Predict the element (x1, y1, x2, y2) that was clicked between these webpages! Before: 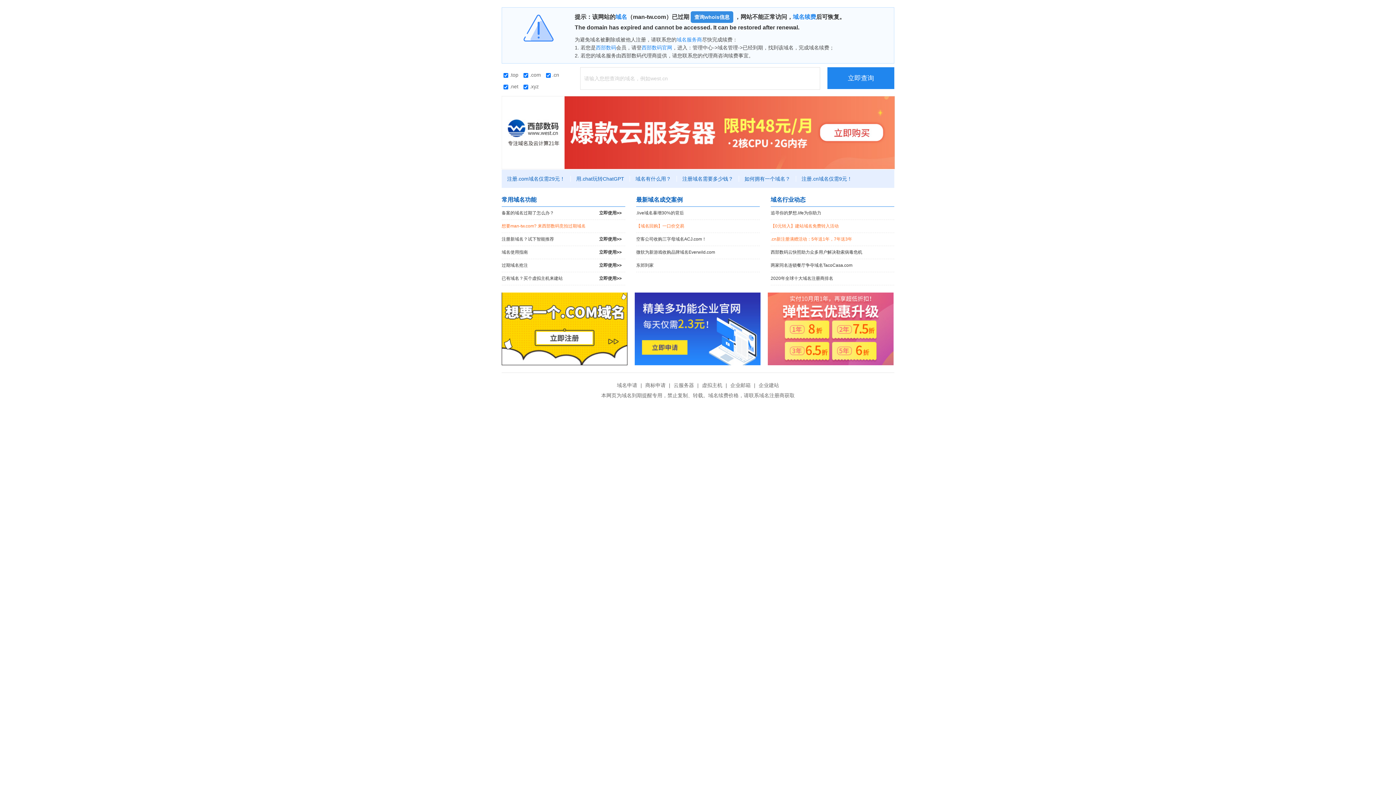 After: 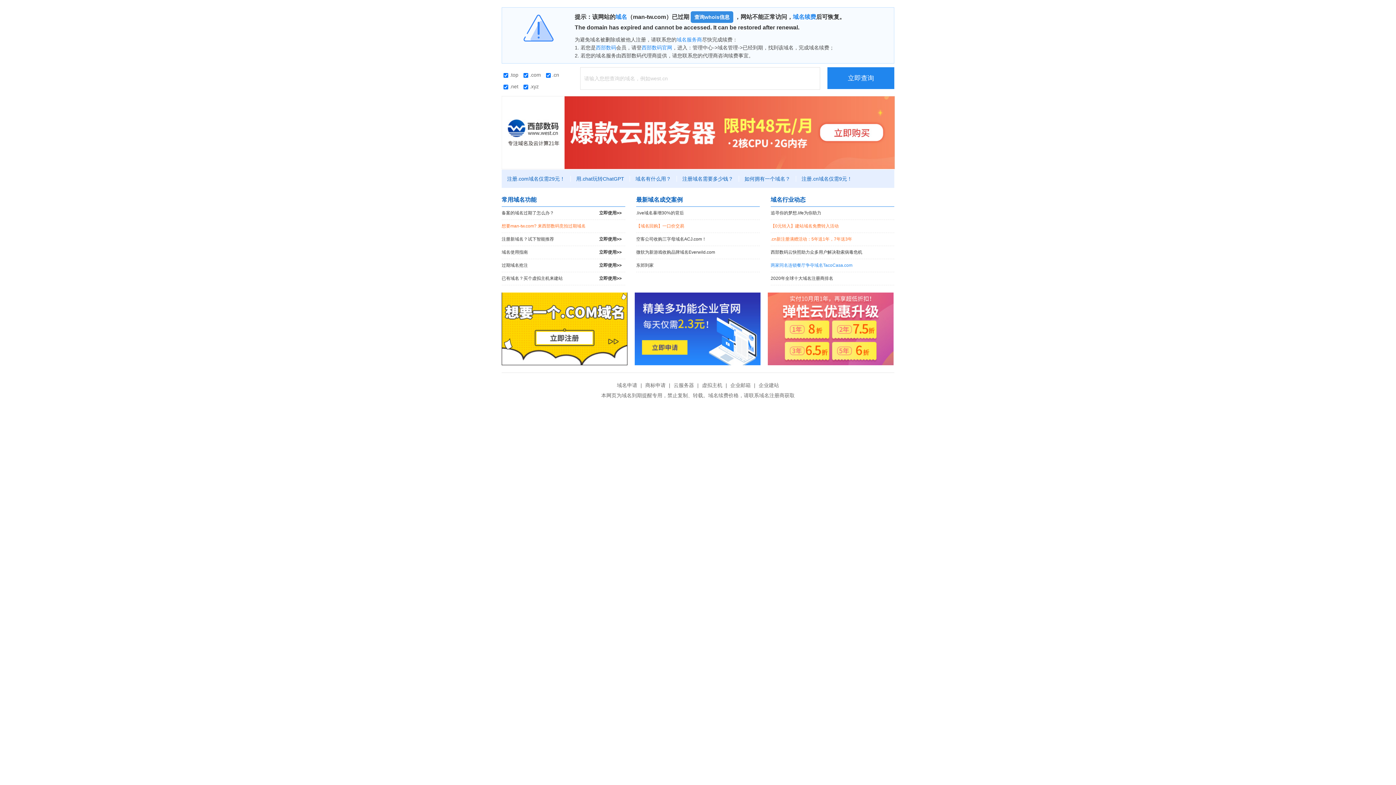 Action: label: 两家同名连锁餐厅争夺域名TacoCasa.com bbox: (770, 259, 894, 272)